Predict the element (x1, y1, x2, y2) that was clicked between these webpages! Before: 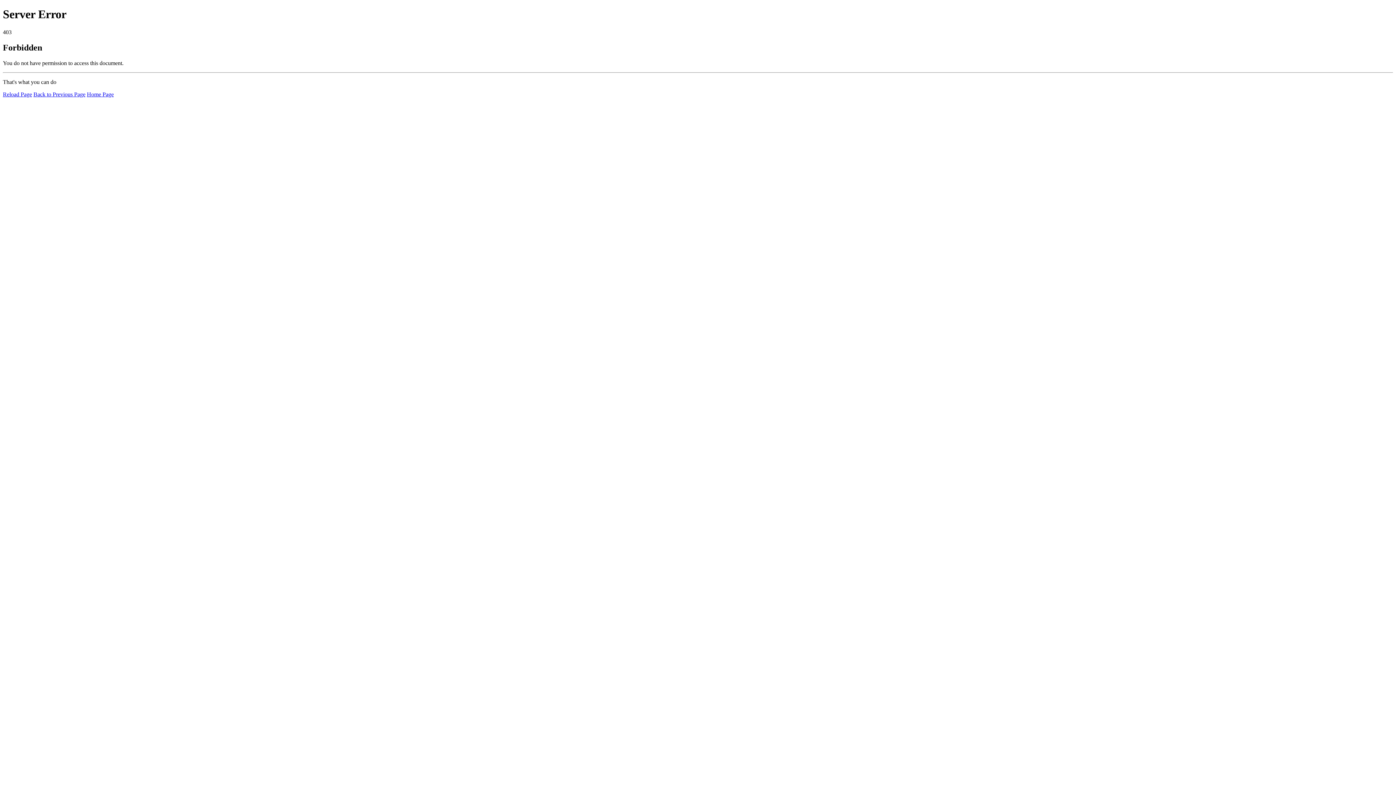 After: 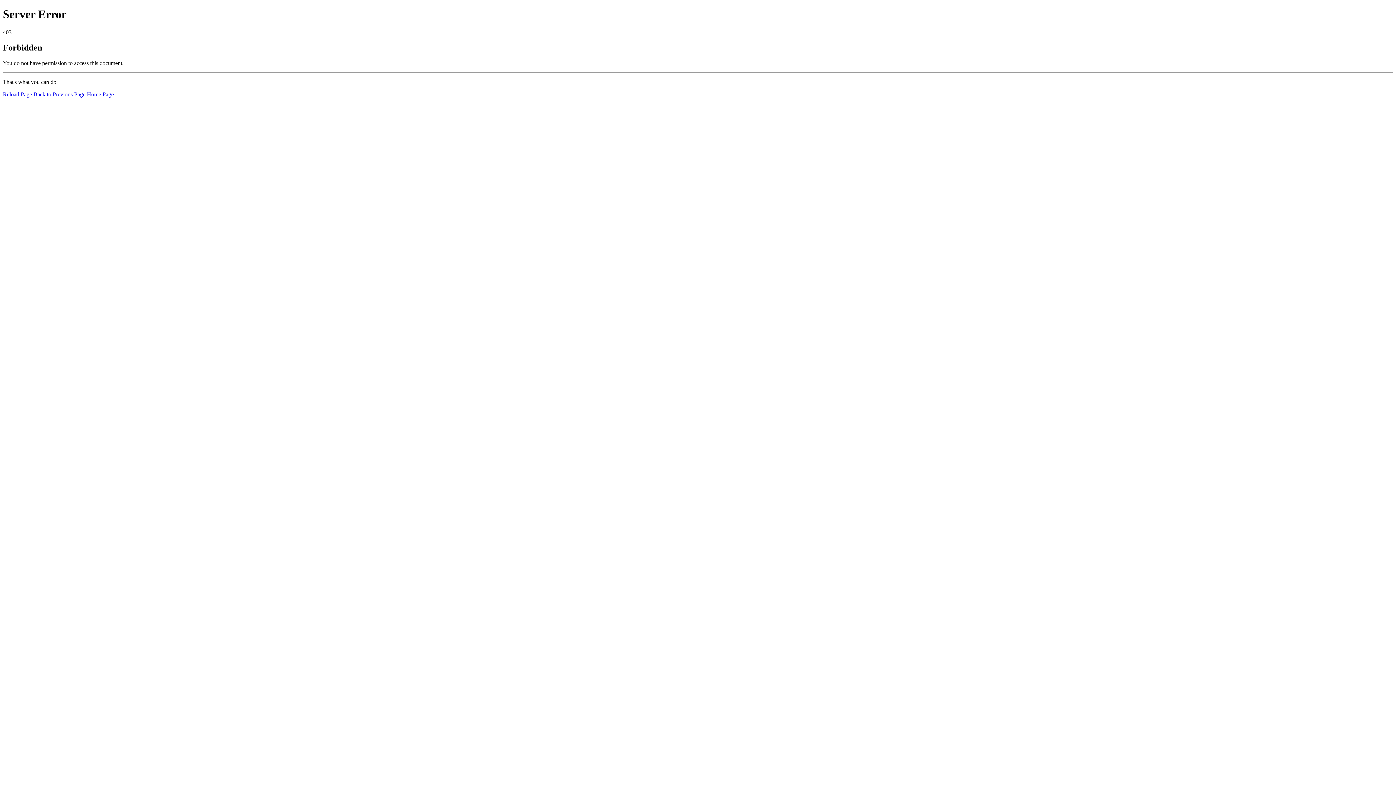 Action: label: Reload Page bbox: (2, 91, 32, 97)